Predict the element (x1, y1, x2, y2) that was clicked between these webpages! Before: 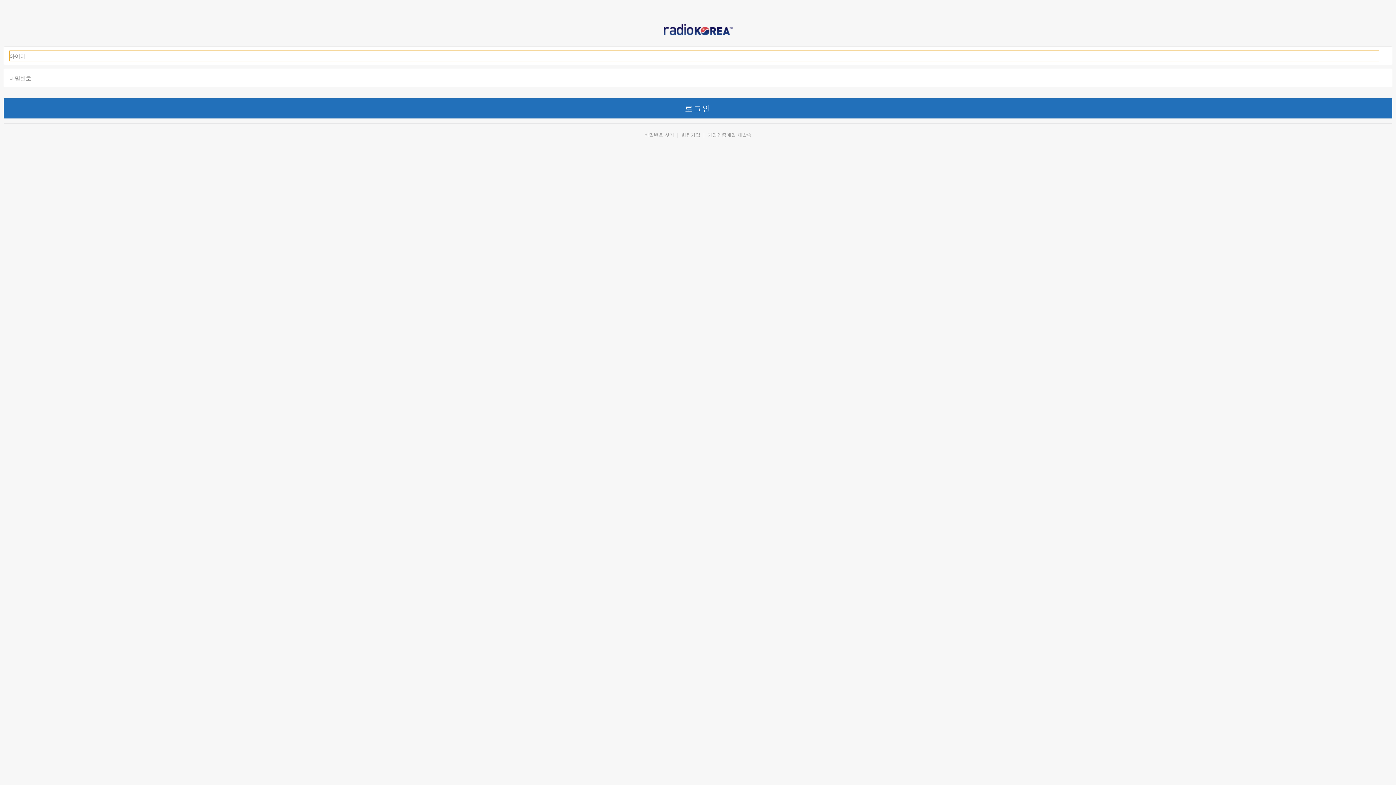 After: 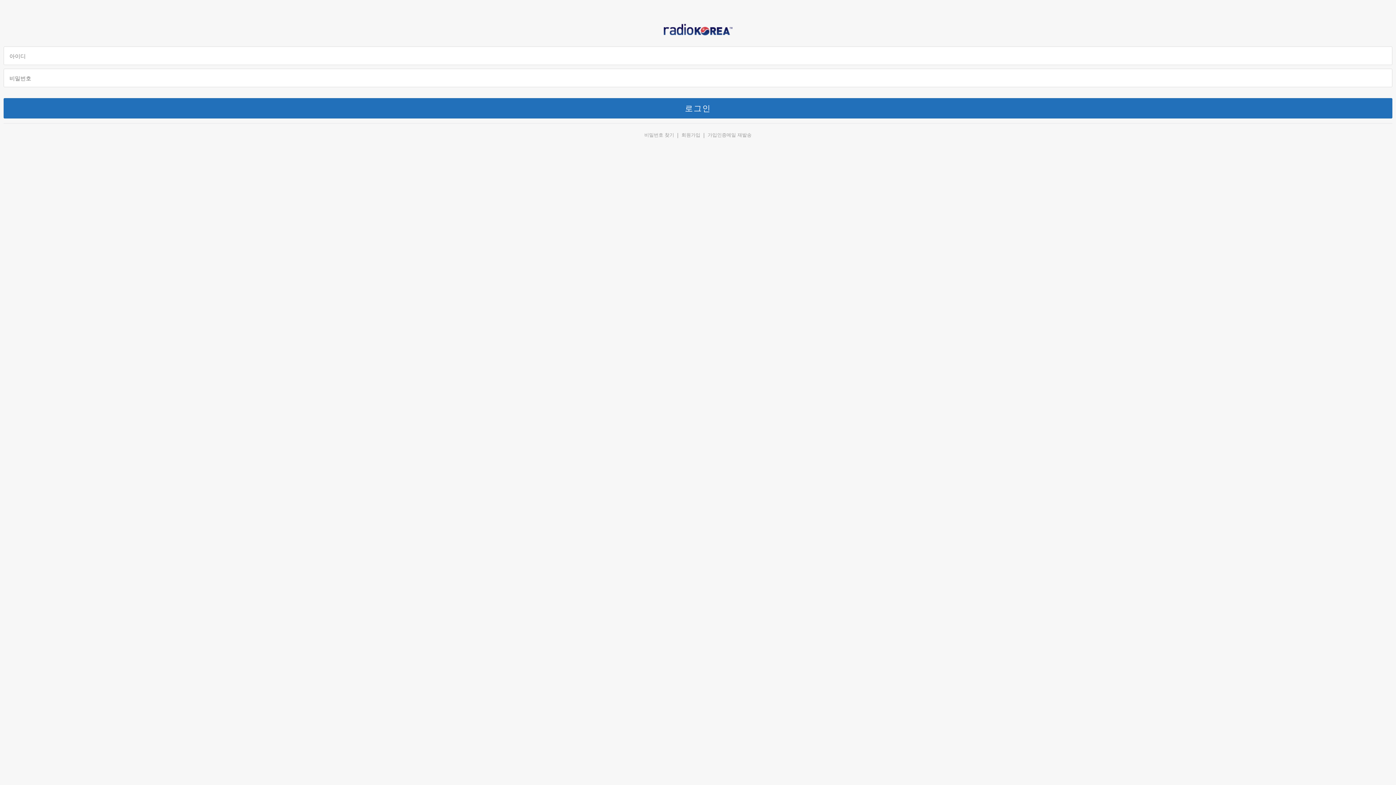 Action: label: 비밀번호 찾기 bbox: (644, 132, 674, 137)